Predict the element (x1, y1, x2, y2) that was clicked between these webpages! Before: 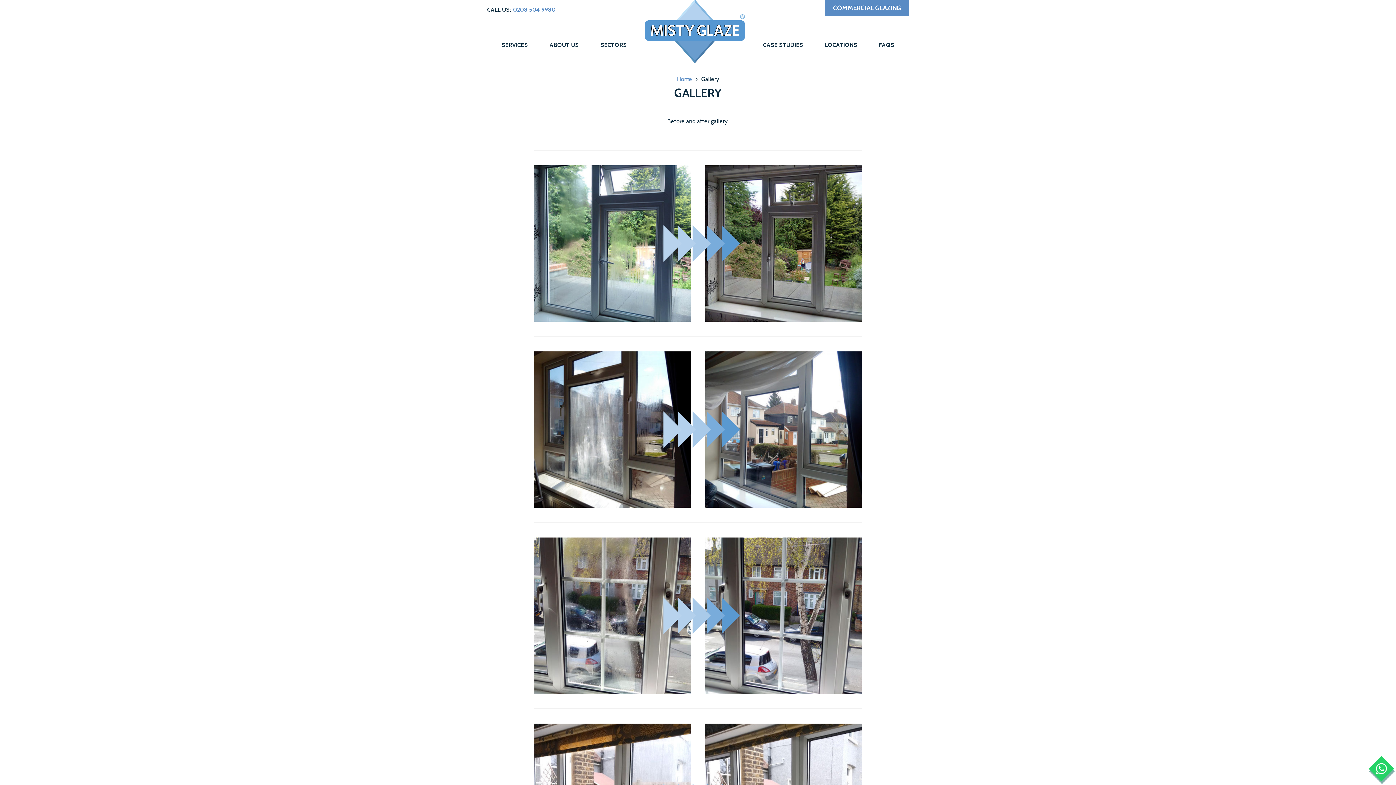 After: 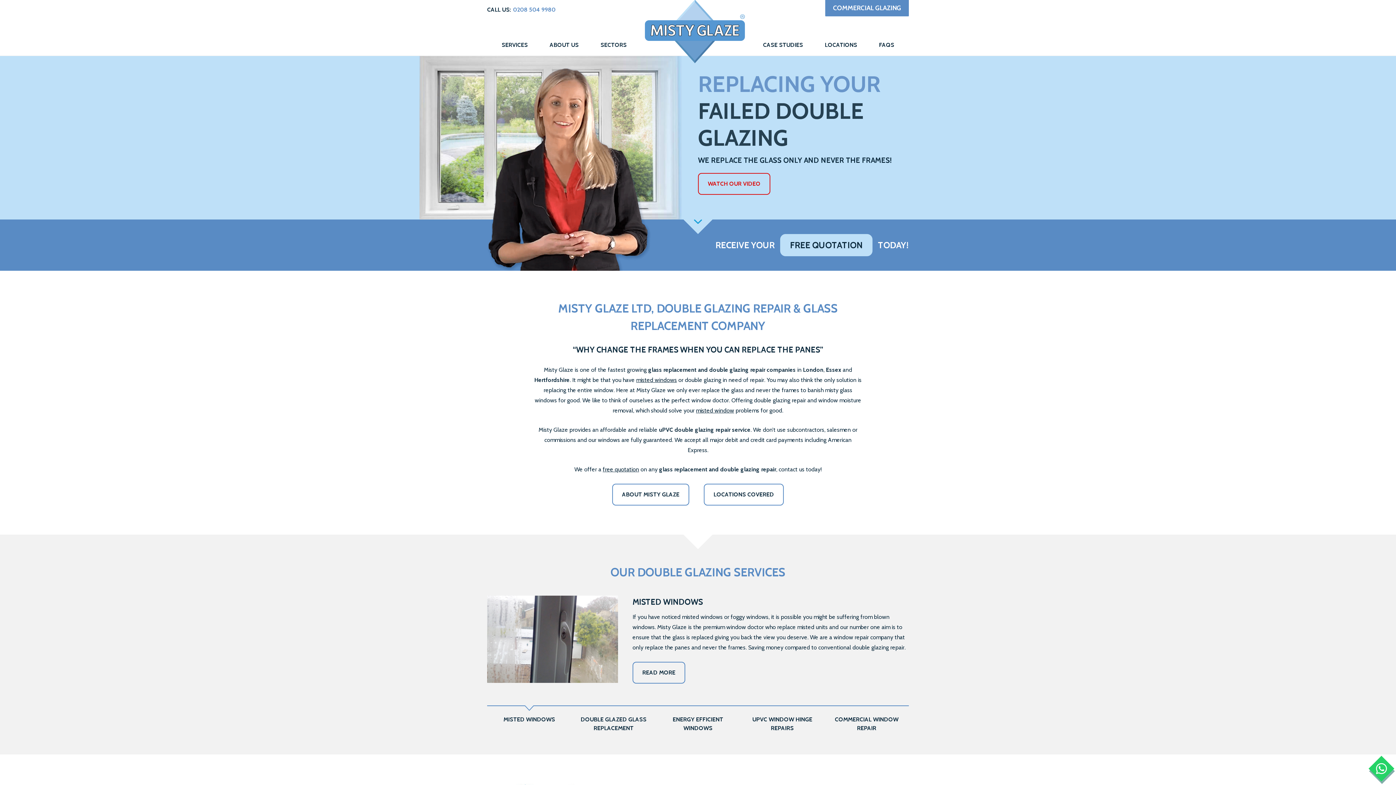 Action: bbox: (645, 0, 745, 63) label: DOUBLE GLAZING REPAIR – MISTY GLAZE